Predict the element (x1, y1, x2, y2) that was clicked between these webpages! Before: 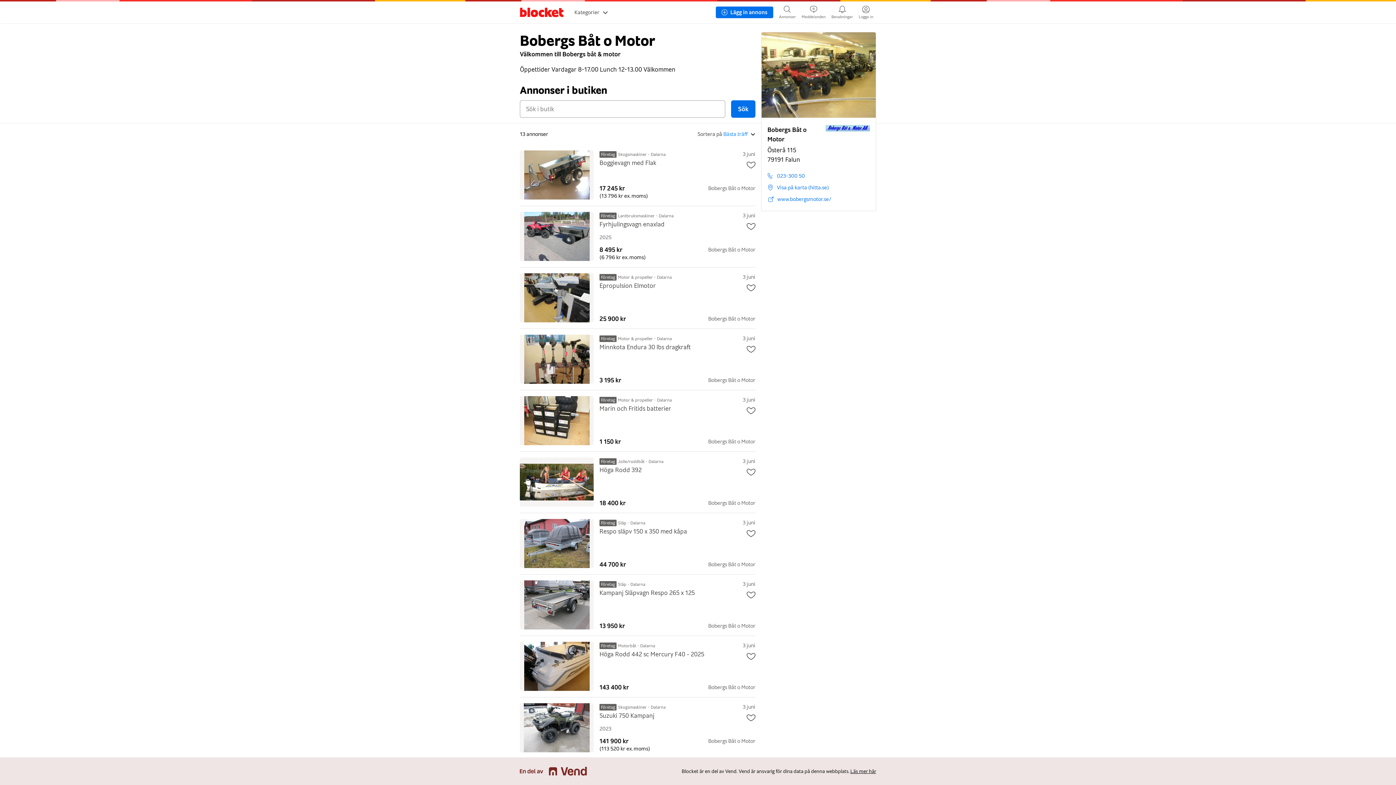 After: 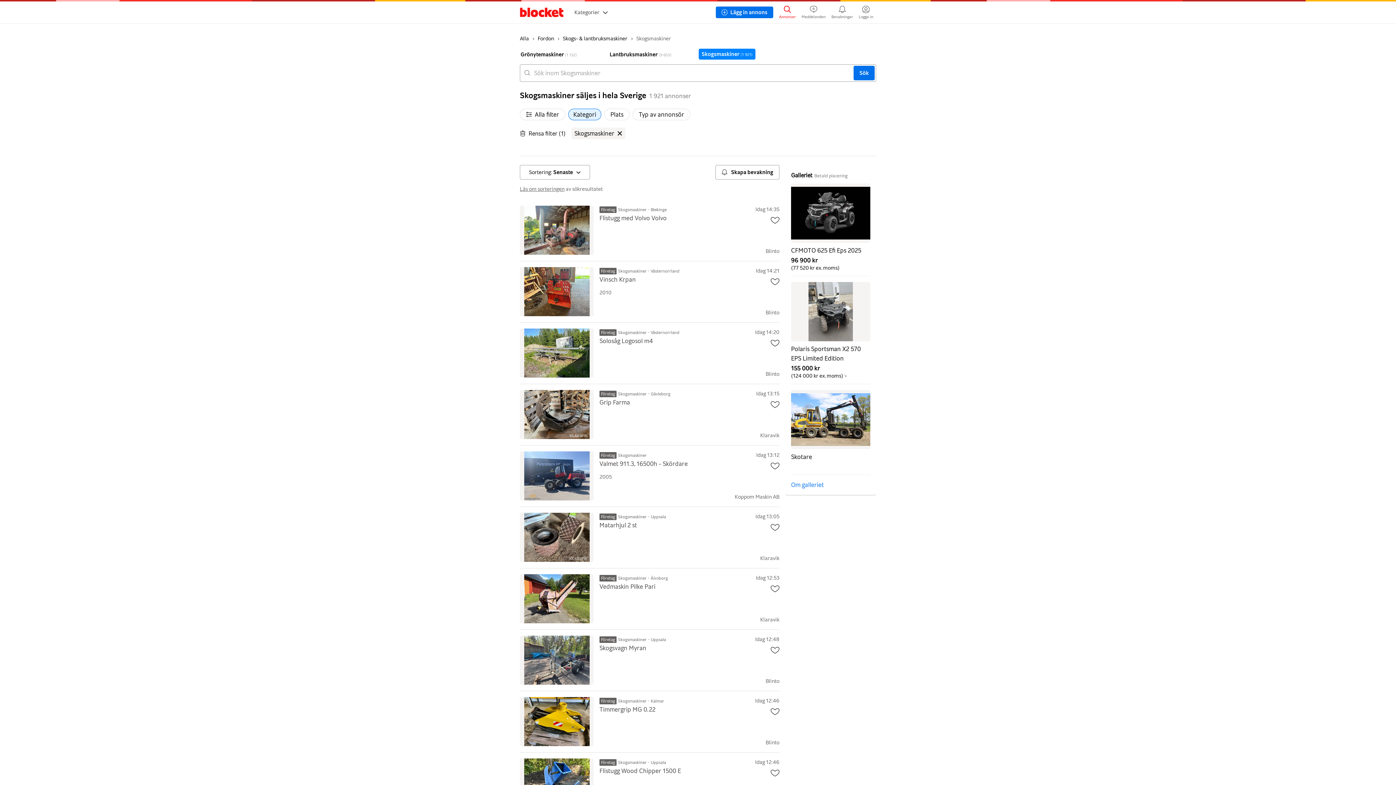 Action: label: Skogsmaskiner bbox: (618, 152, 646, 157)